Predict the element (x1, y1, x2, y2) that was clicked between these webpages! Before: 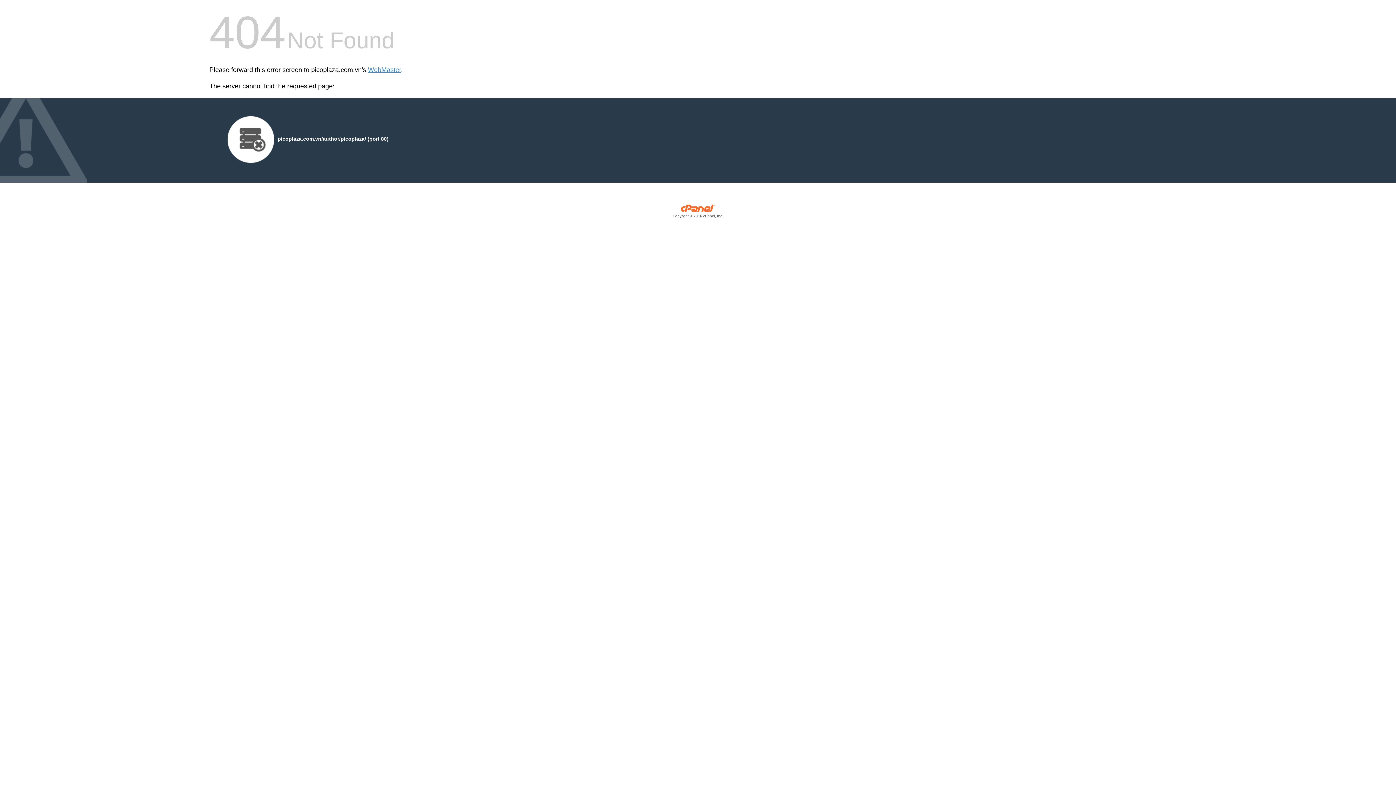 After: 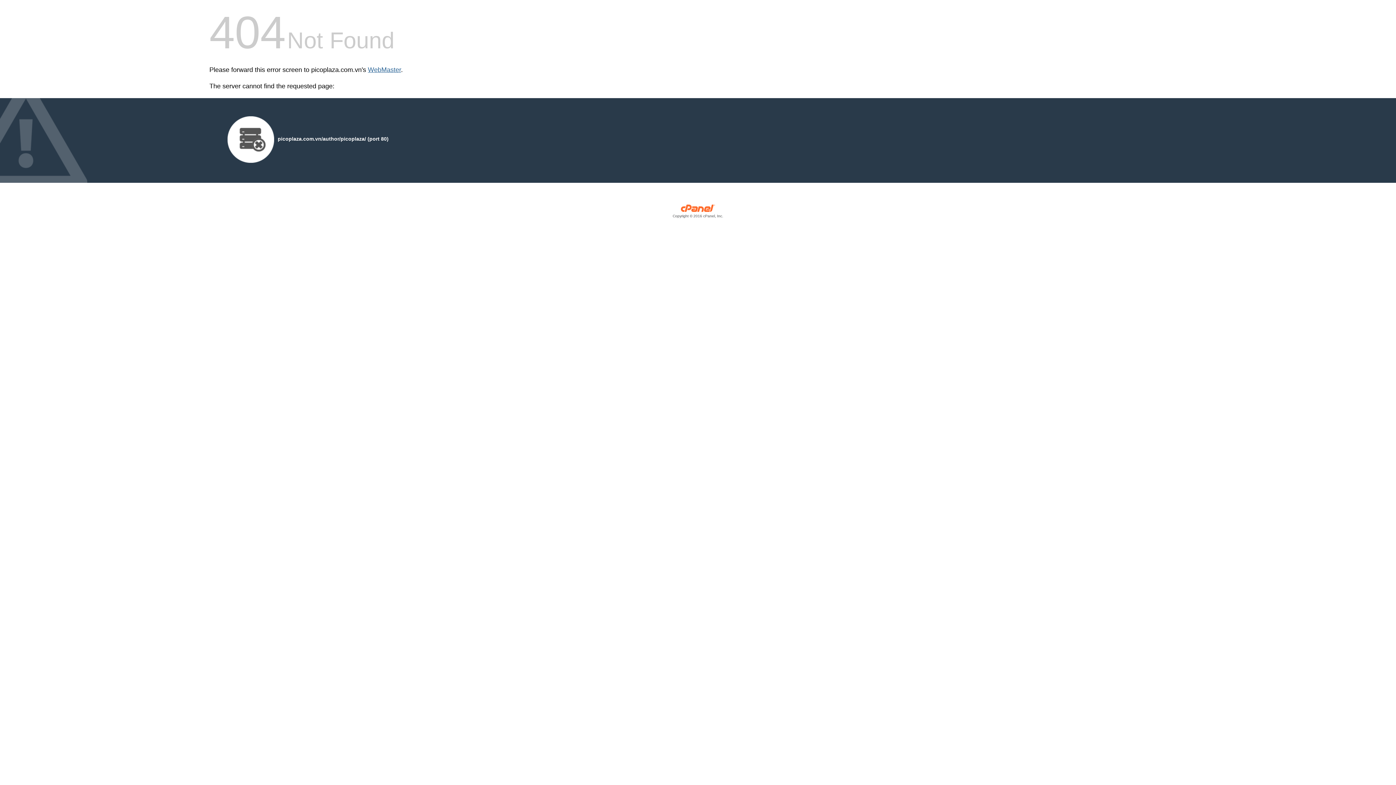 Action: bbox: (368, 66, 401, 73) label: WebMaster